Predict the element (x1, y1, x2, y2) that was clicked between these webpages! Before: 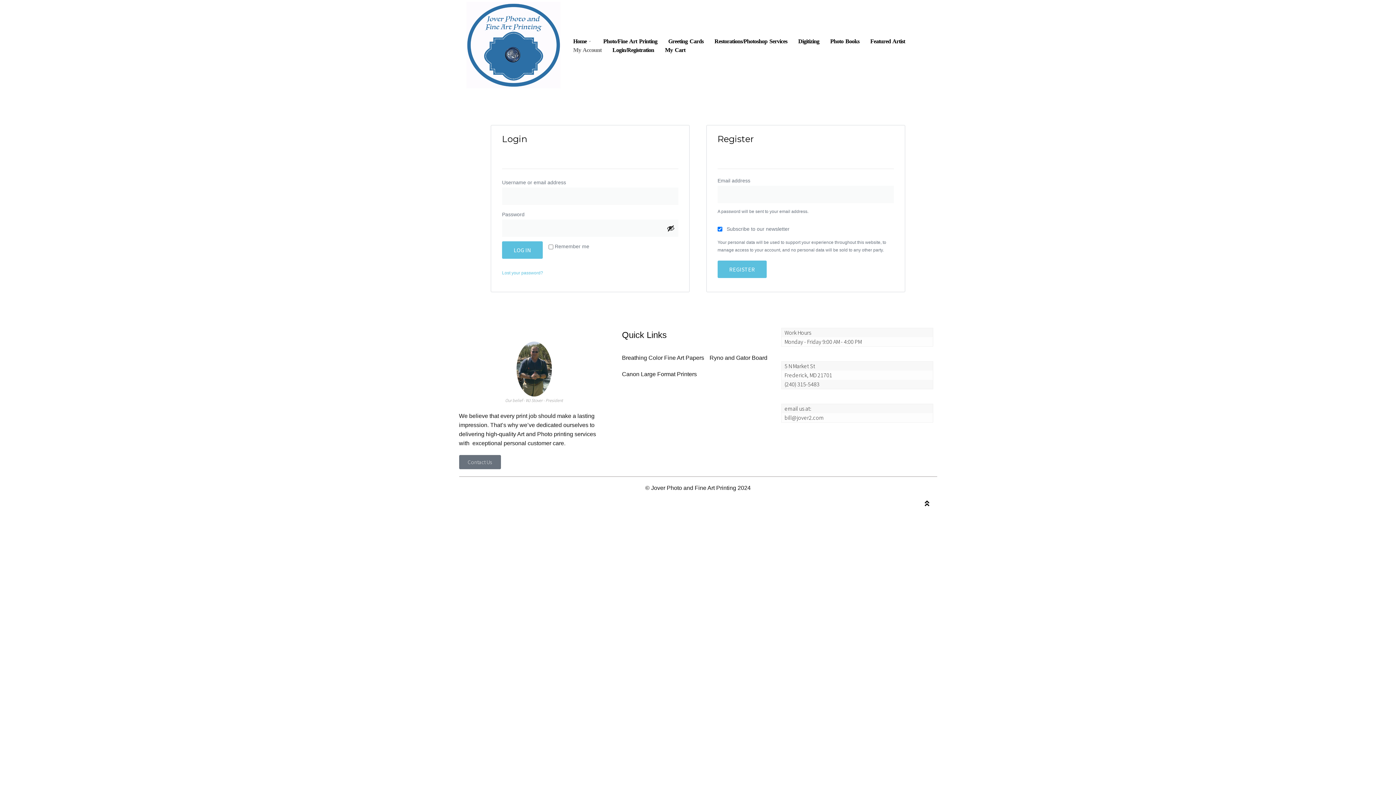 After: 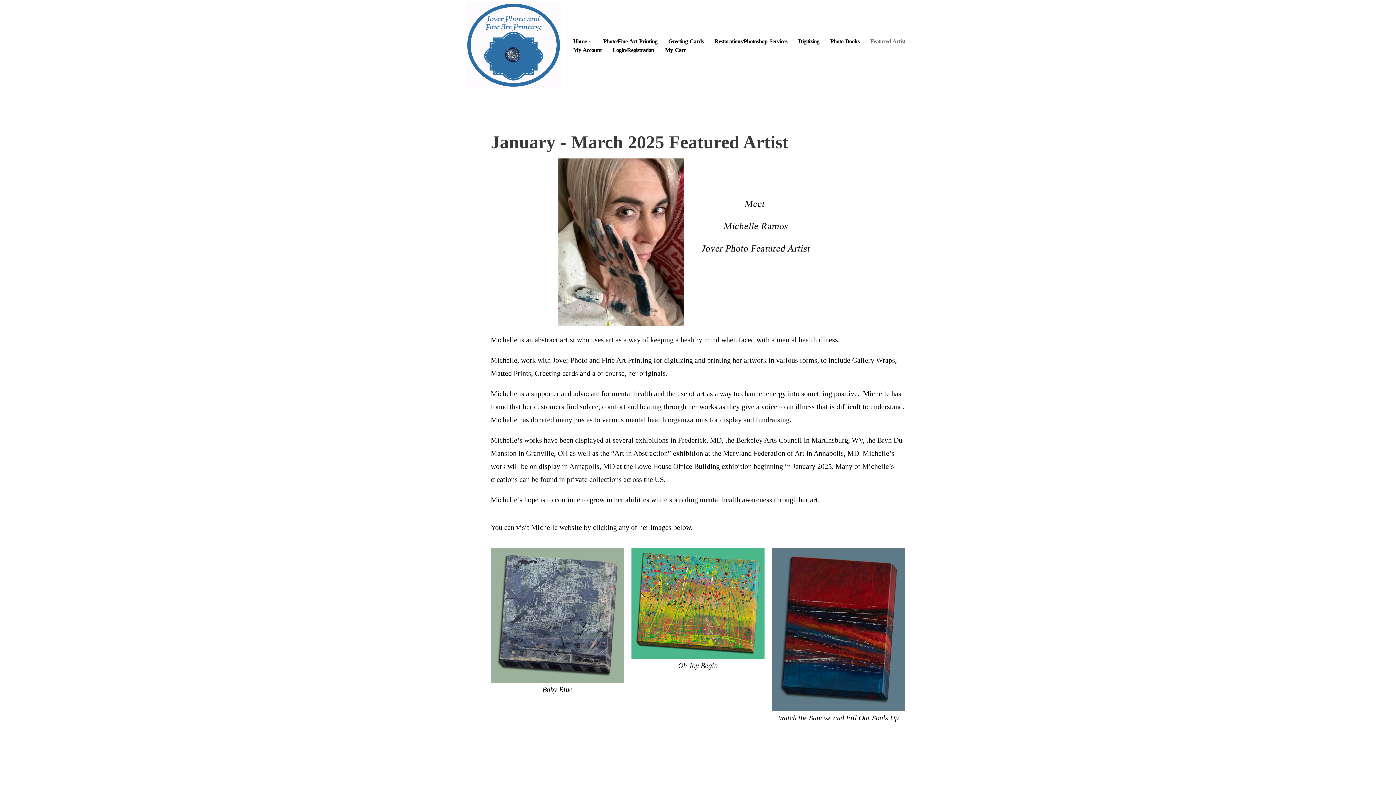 Action: label: Featured Artist bbox: (865, 36, 910, 45)